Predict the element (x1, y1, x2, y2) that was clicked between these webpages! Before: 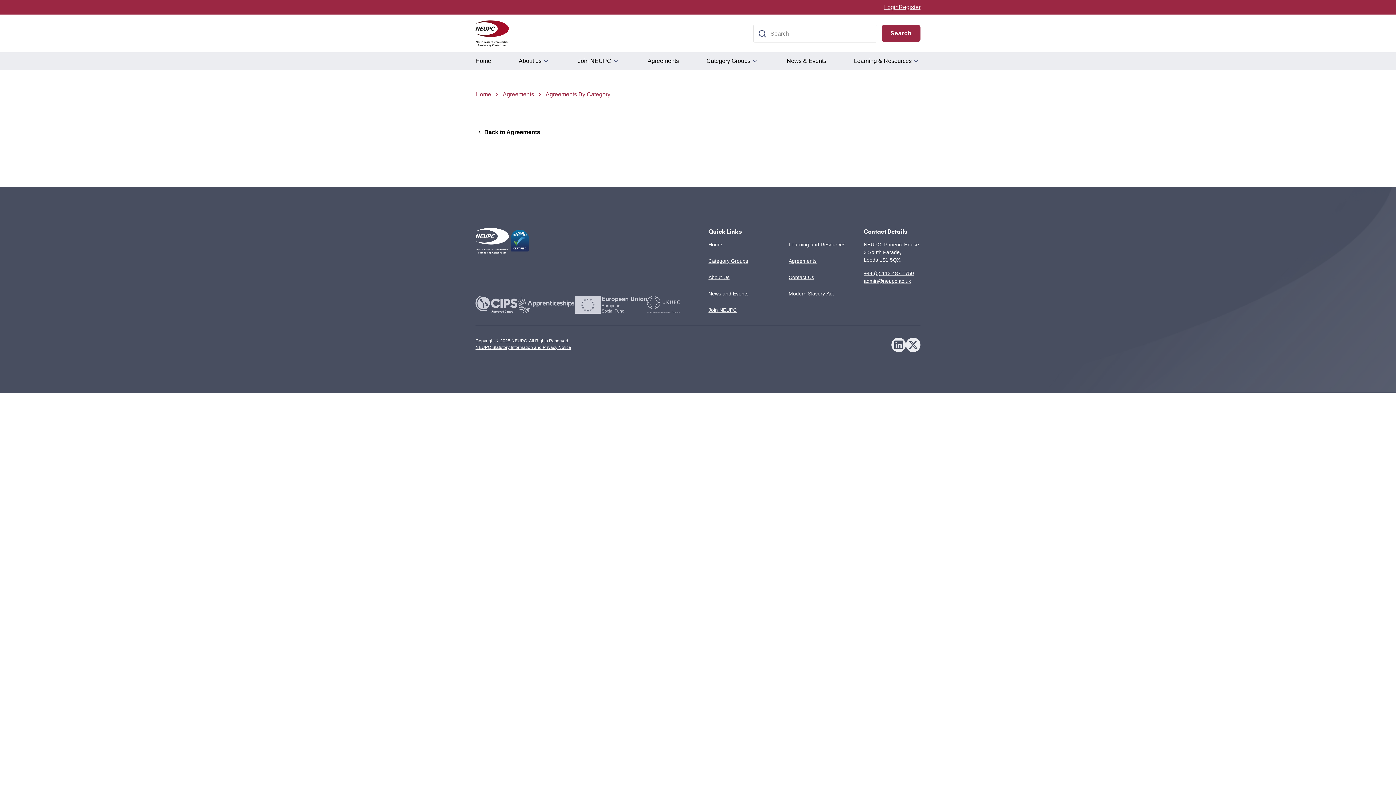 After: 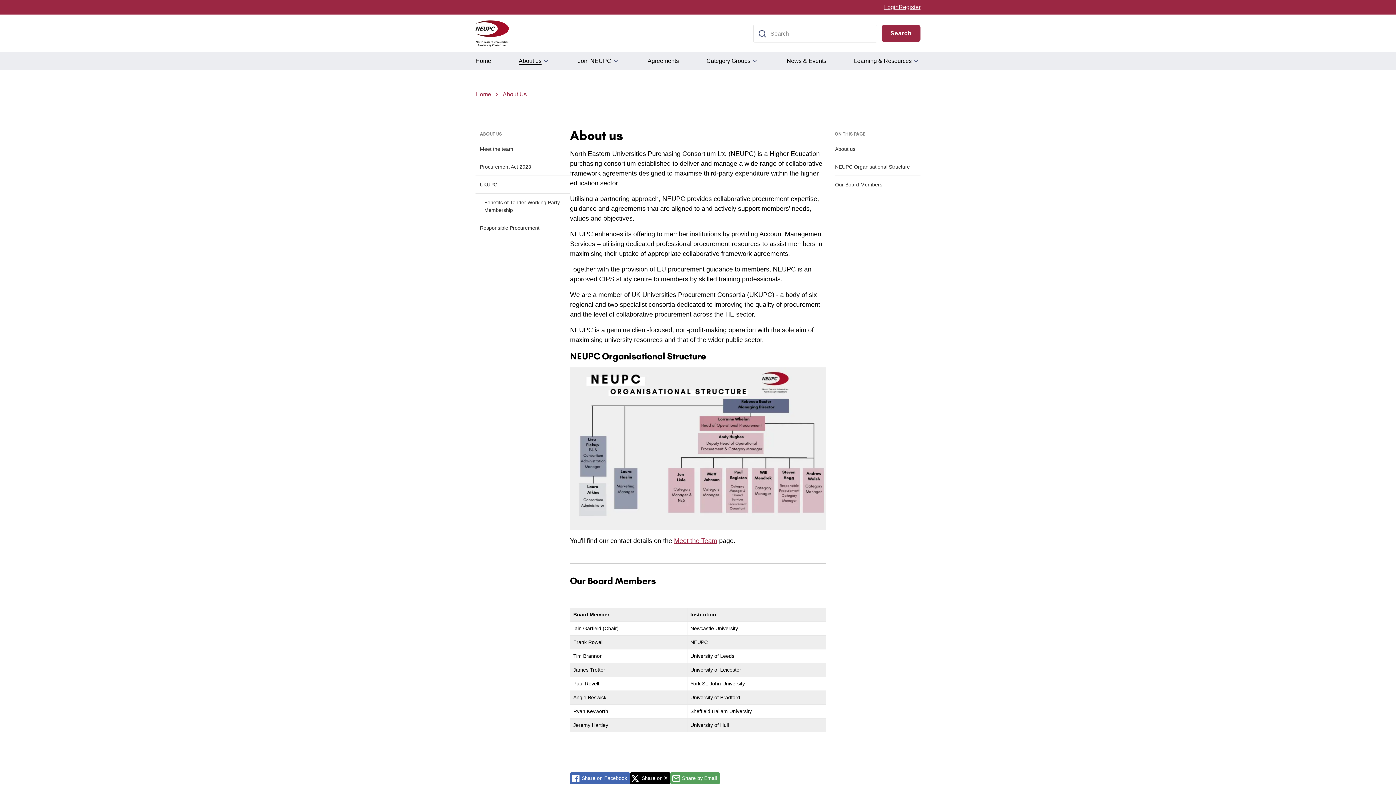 Action: label: About us bbox: (518, 52, 550, 69)